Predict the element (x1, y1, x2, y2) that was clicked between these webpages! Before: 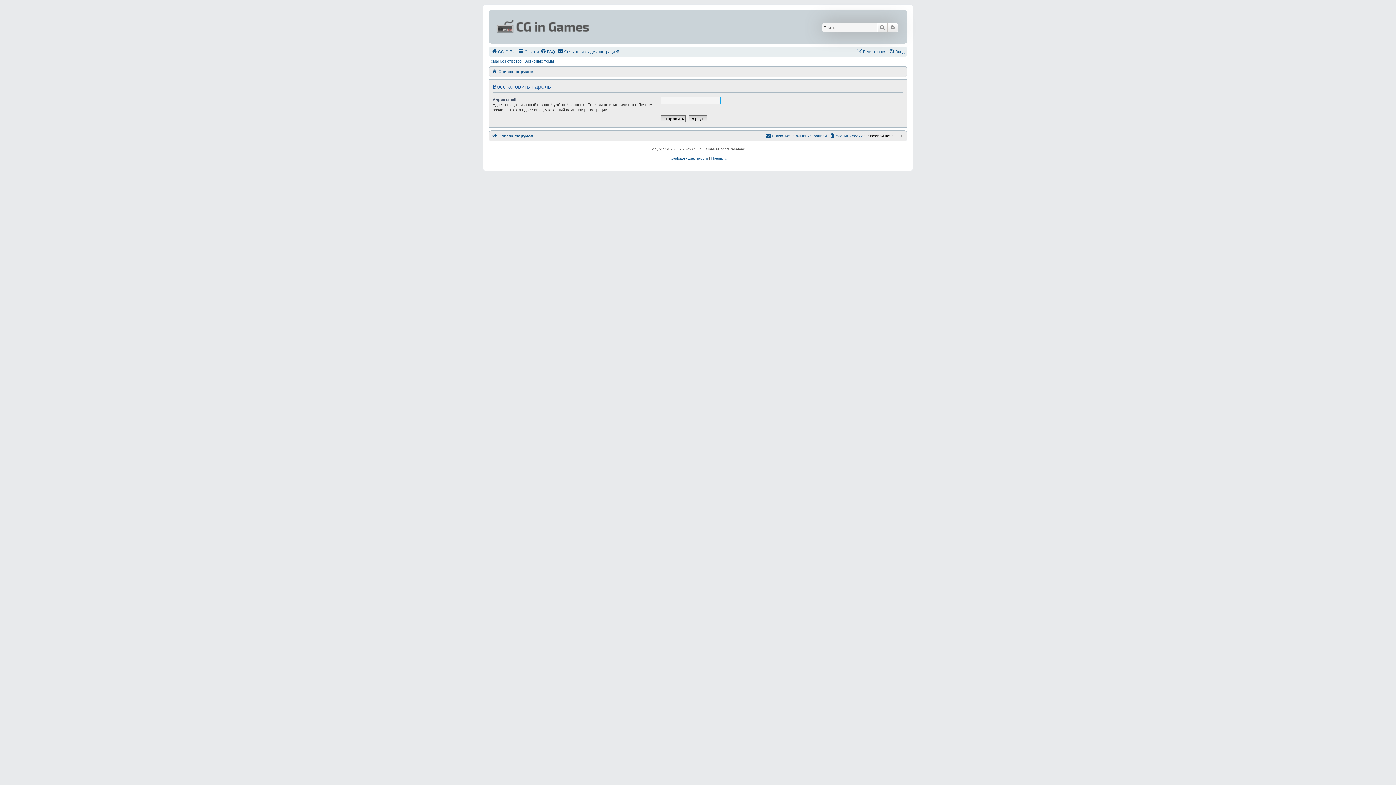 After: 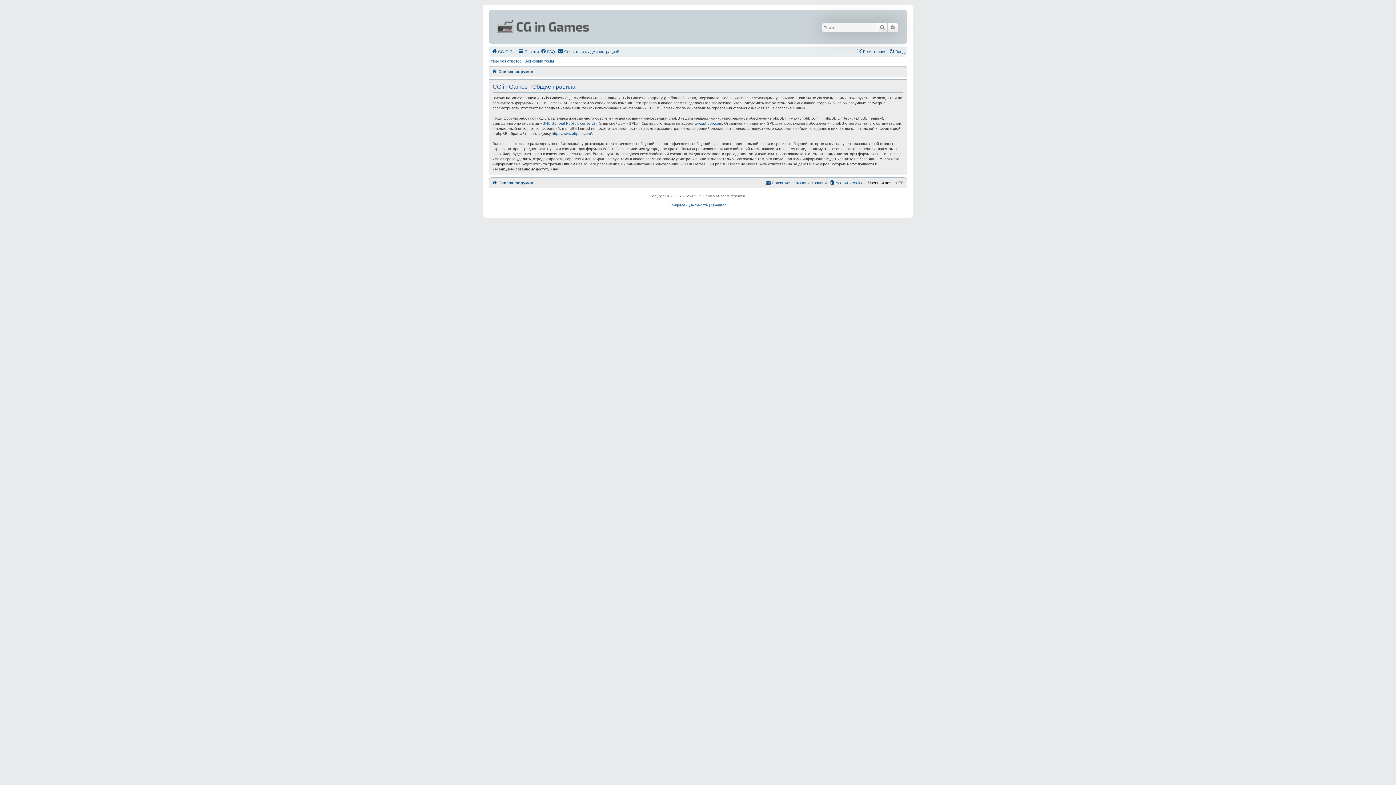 Action: label: Правила bbox: (711, 155, 726, 161)